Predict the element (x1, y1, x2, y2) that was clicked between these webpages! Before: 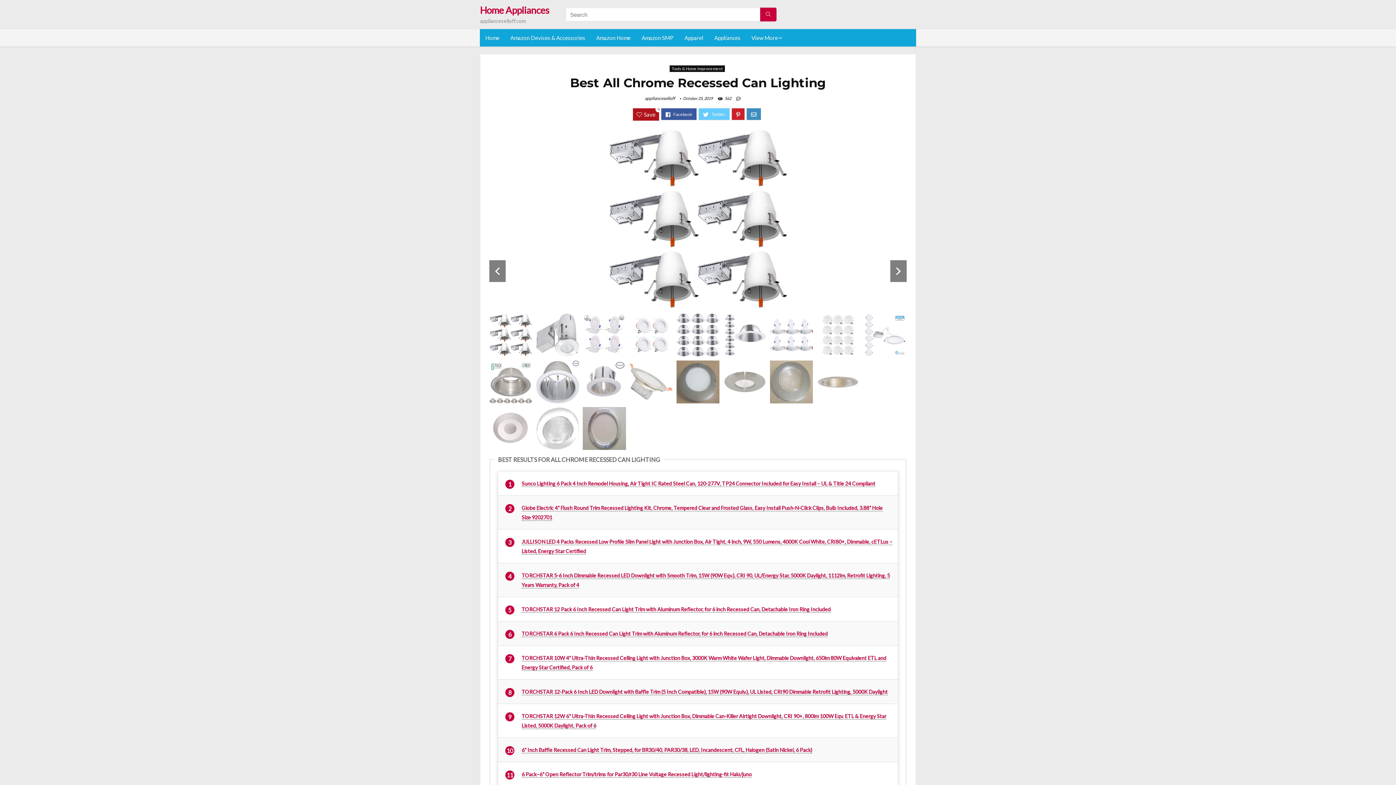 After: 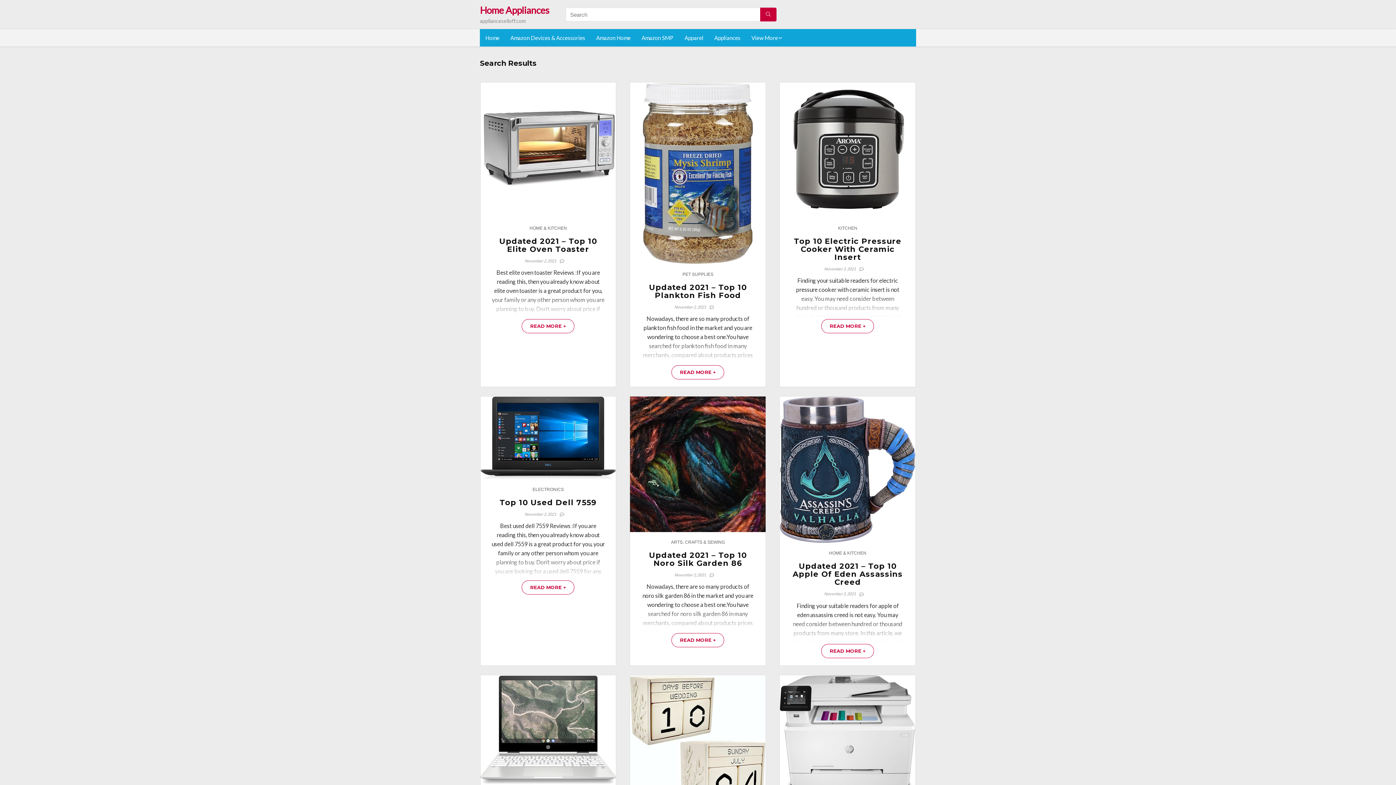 Action: bbox: (760, 7, 776, 21)